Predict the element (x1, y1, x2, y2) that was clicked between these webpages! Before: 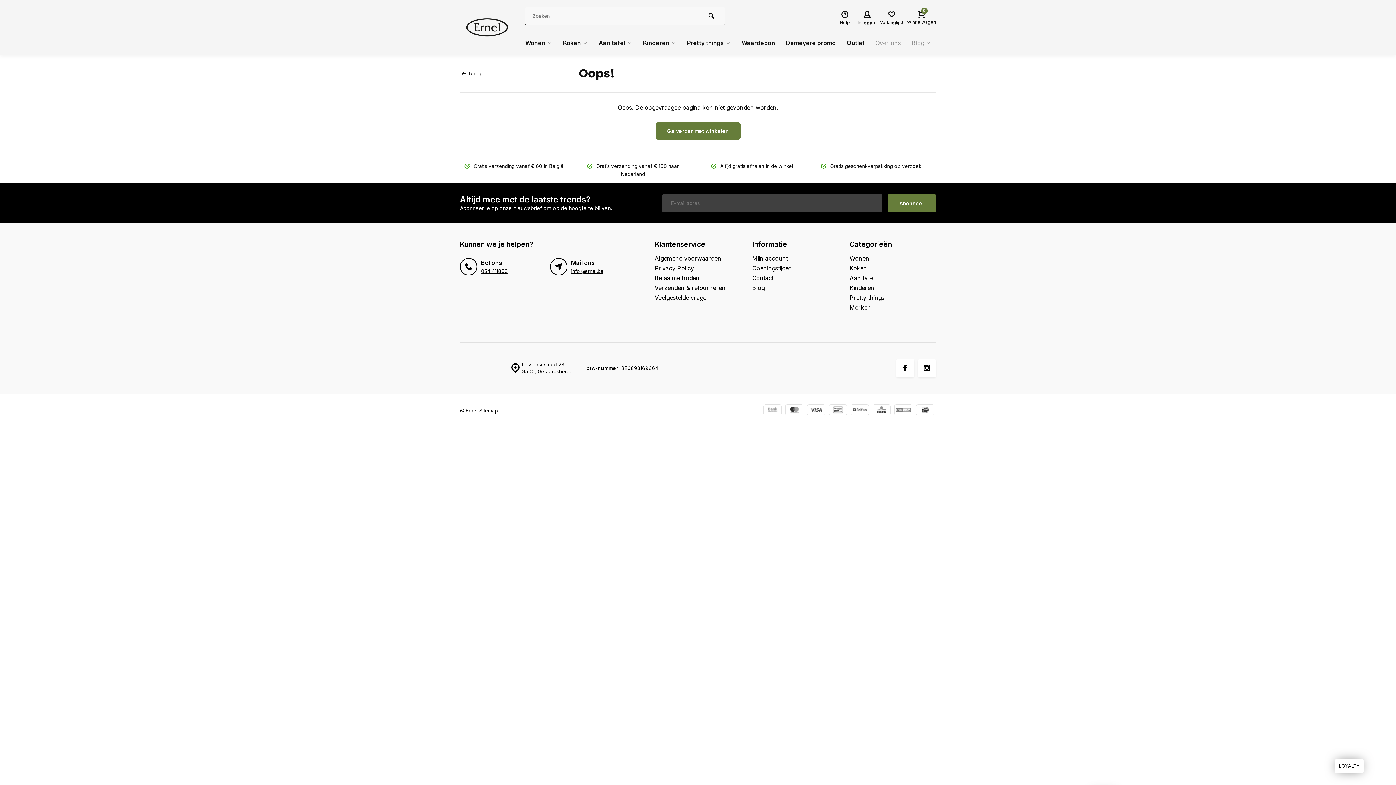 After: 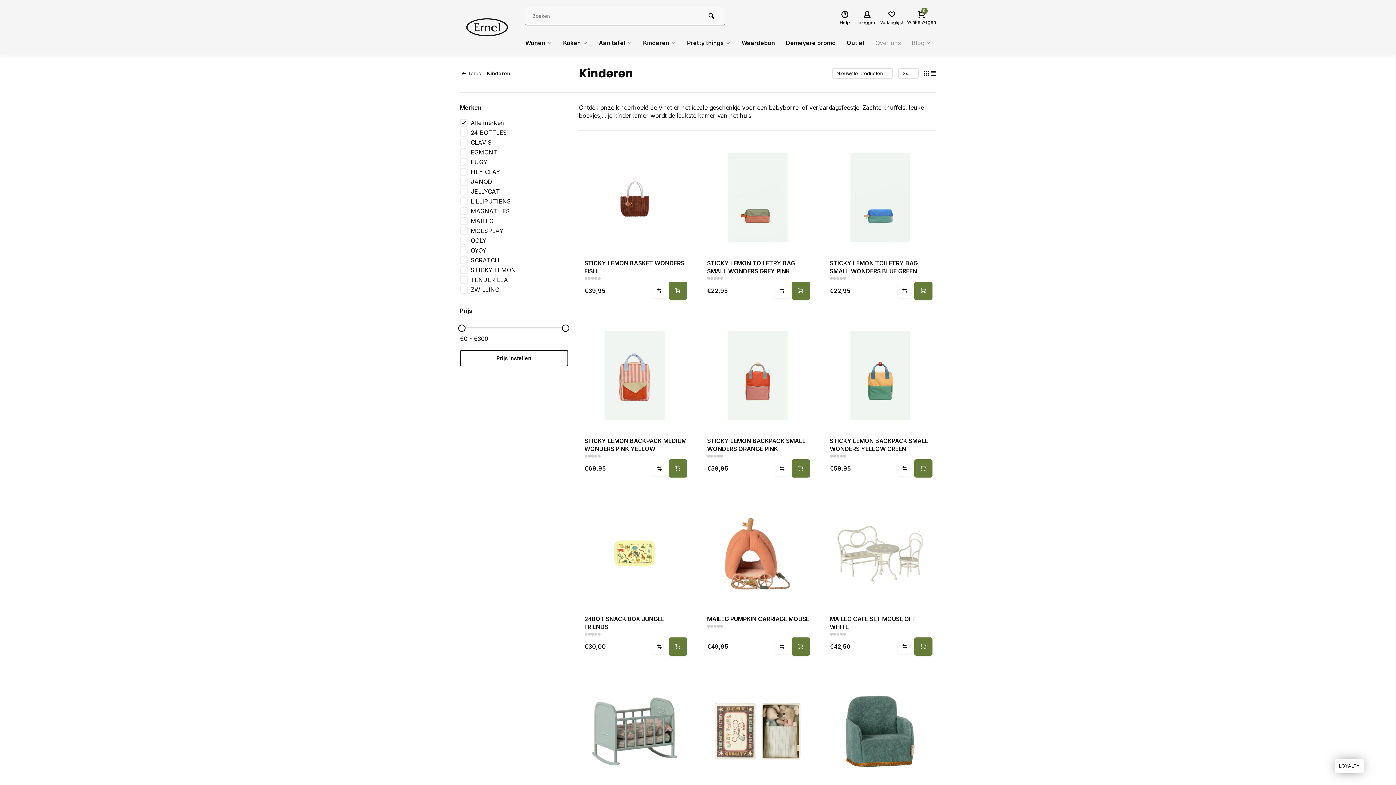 Action: bbox: (849, 284, 936, 292) label: Kinderen